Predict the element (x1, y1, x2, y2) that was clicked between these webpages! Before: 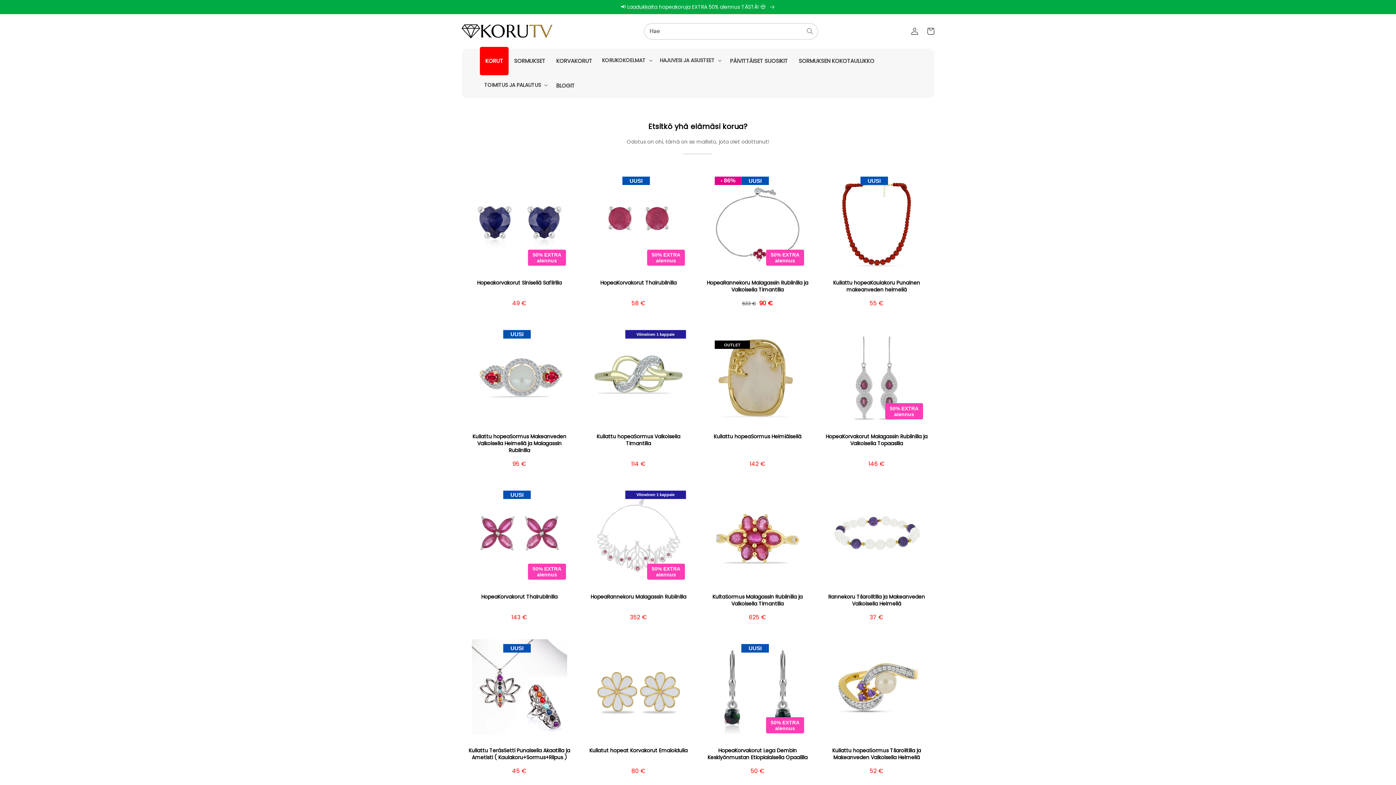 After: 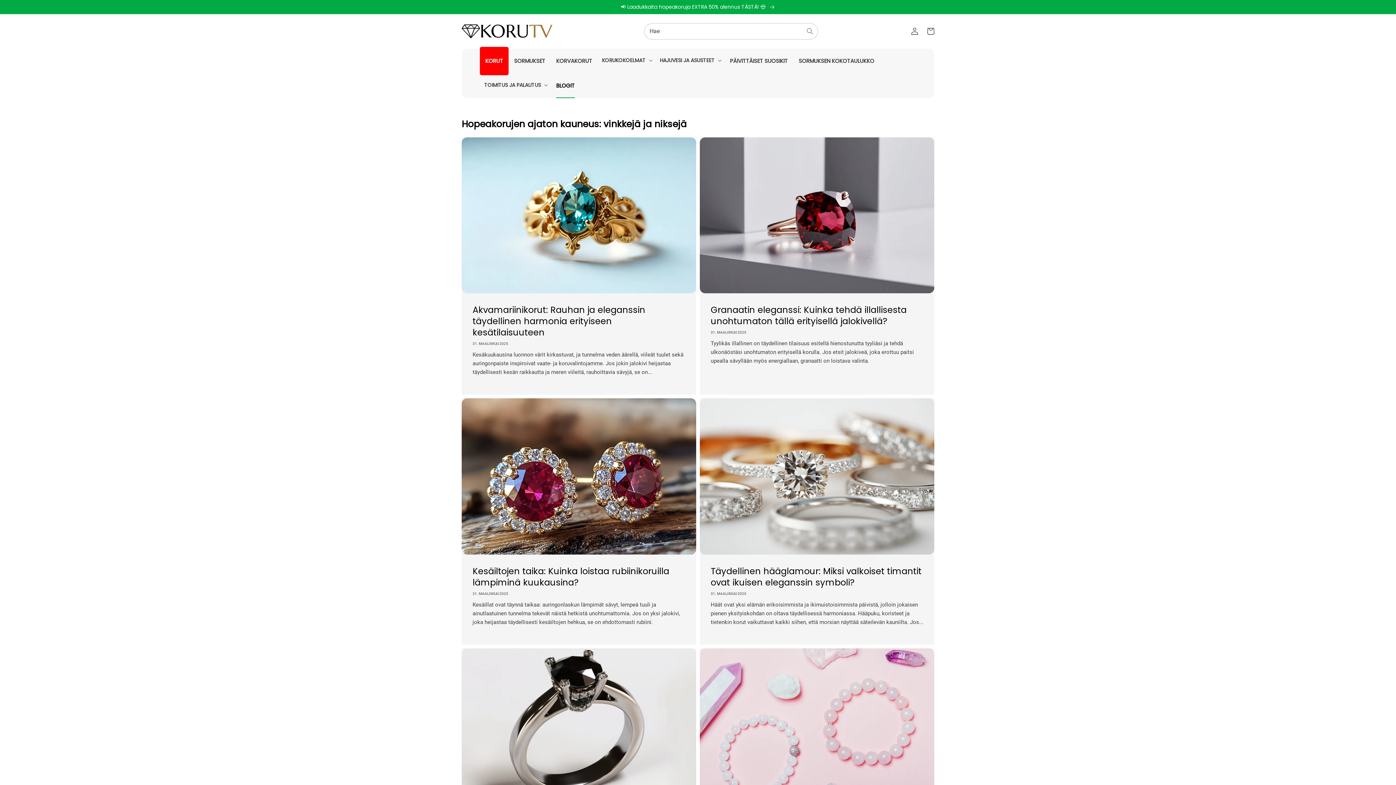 Action: bbox: (550, 73, 580, 98) label: BLOGIT